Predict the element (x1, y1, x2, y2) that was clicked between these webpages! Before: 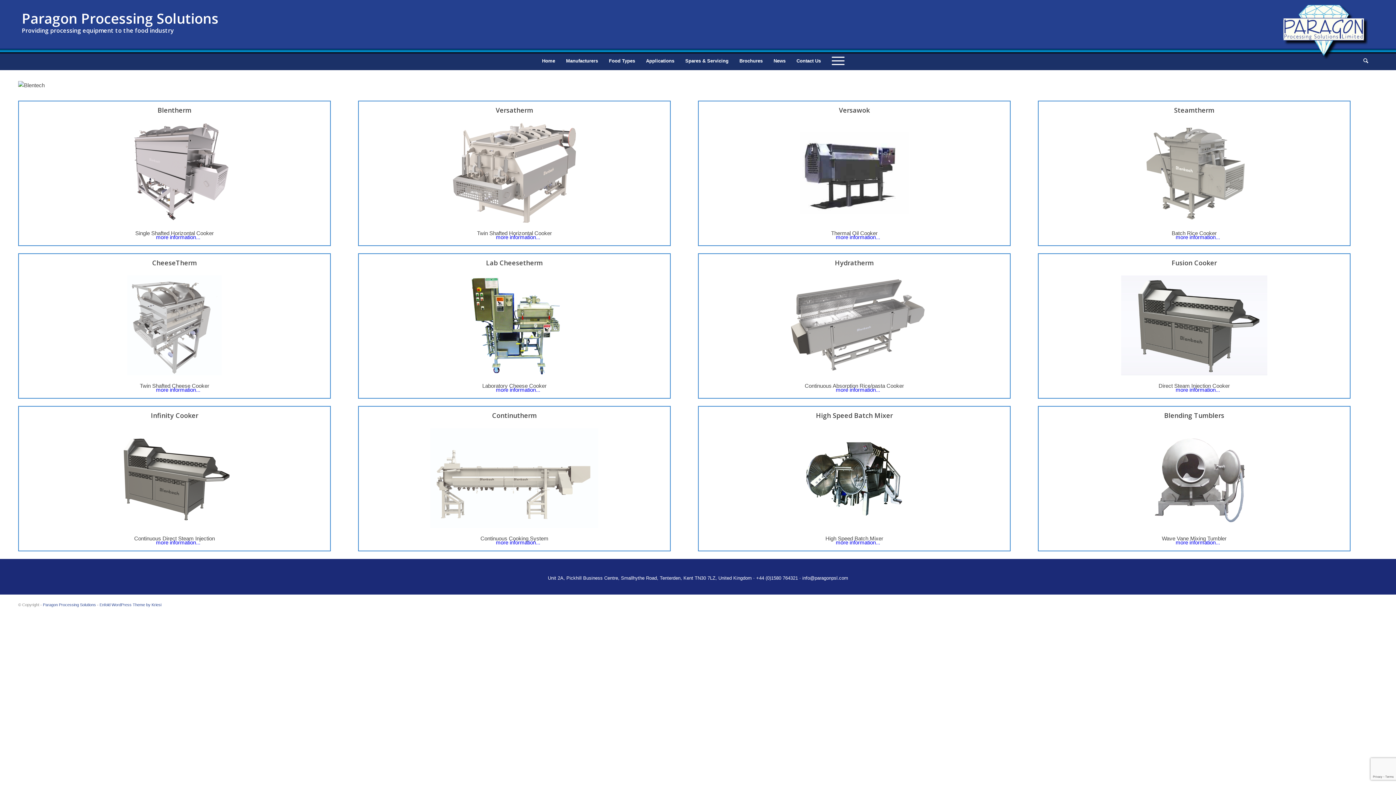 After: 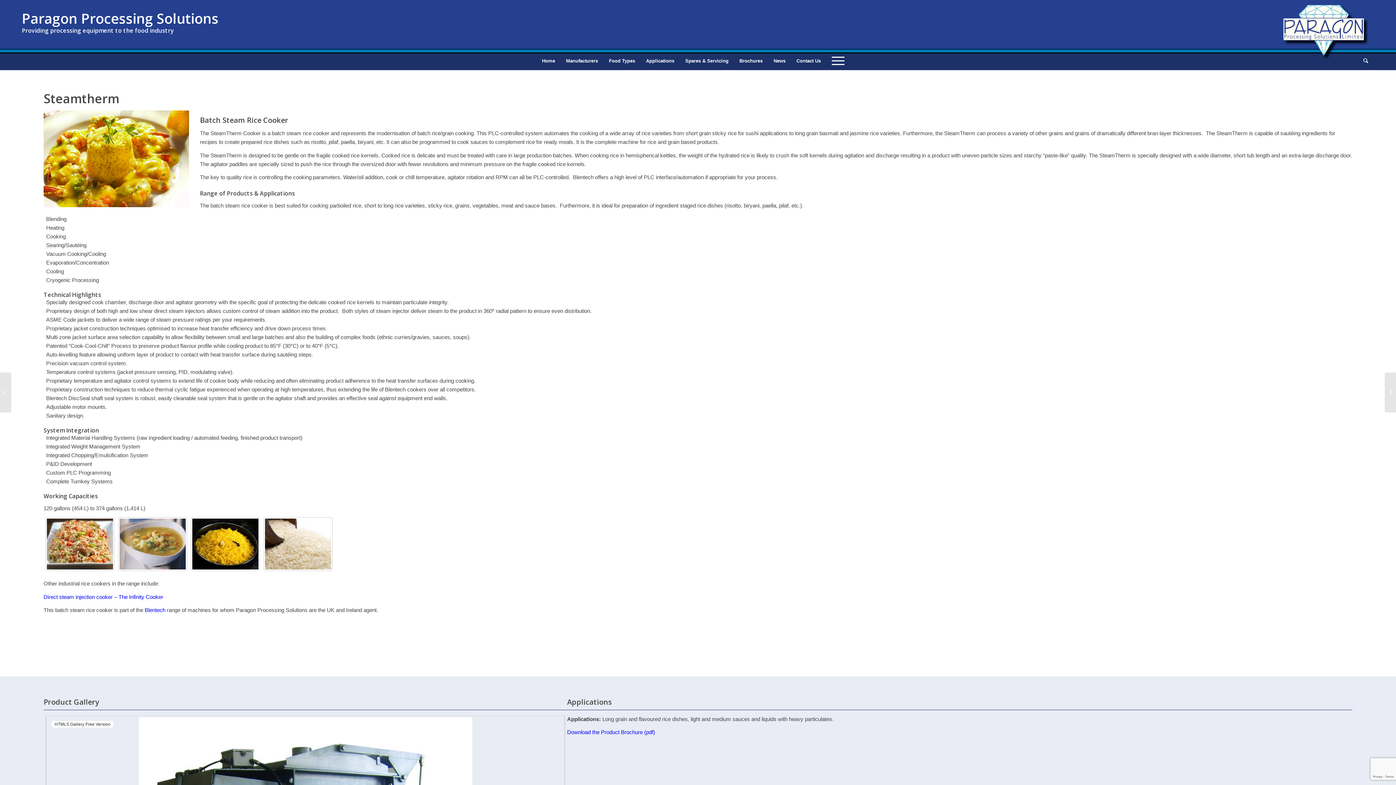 Action: bbox: (1176, 234, 1220, 240) label: more information...